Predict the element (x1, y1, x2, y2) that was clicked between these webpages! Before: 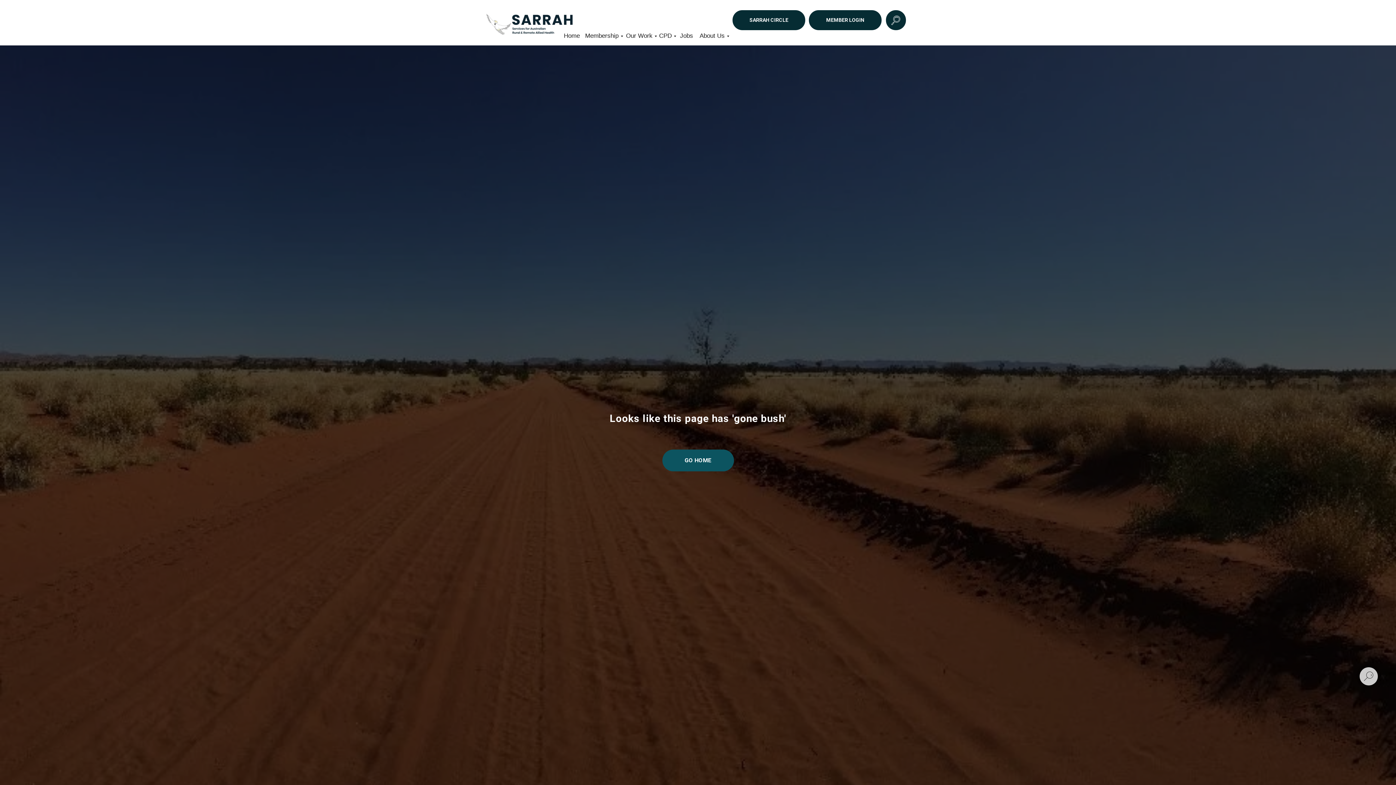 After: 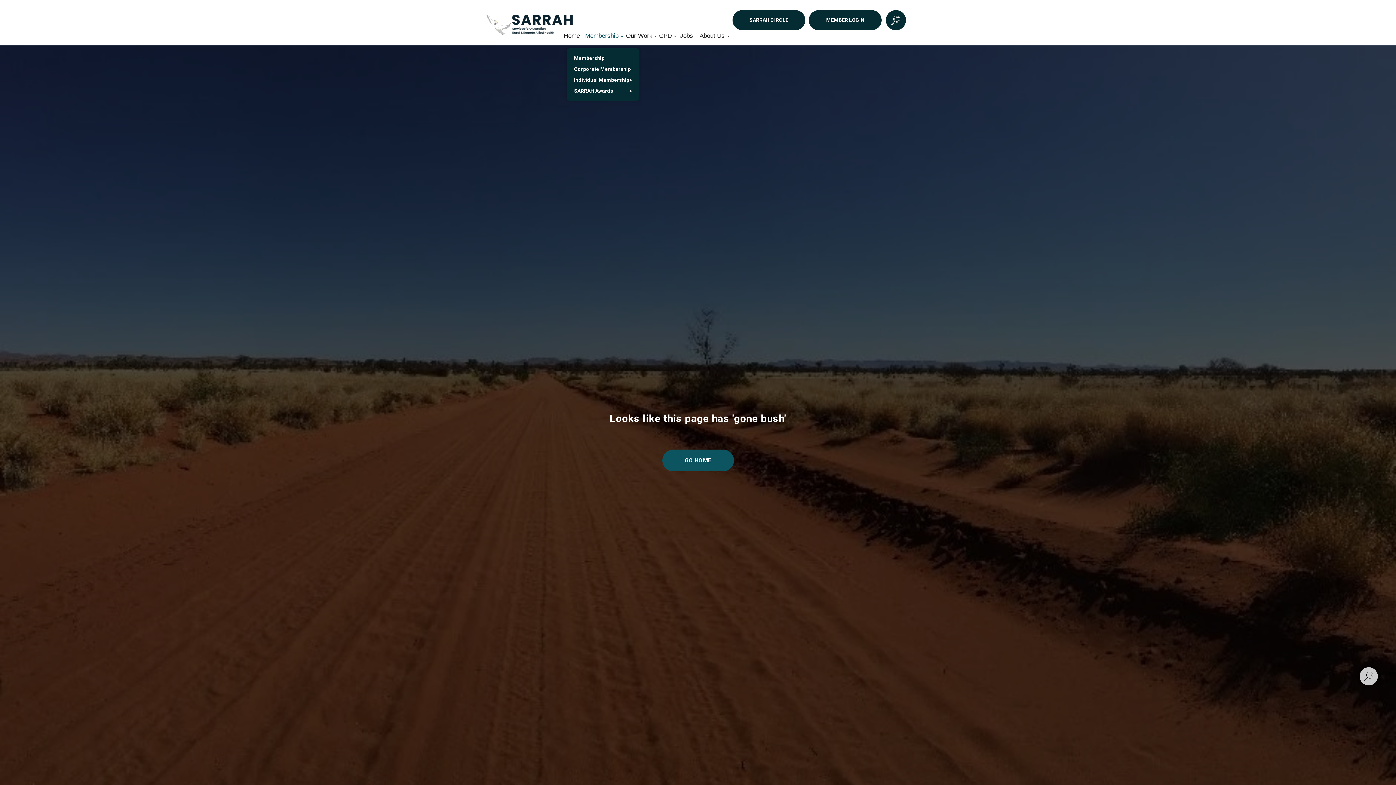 Action: label: Membership bbox: (581, 32, 624, 39)